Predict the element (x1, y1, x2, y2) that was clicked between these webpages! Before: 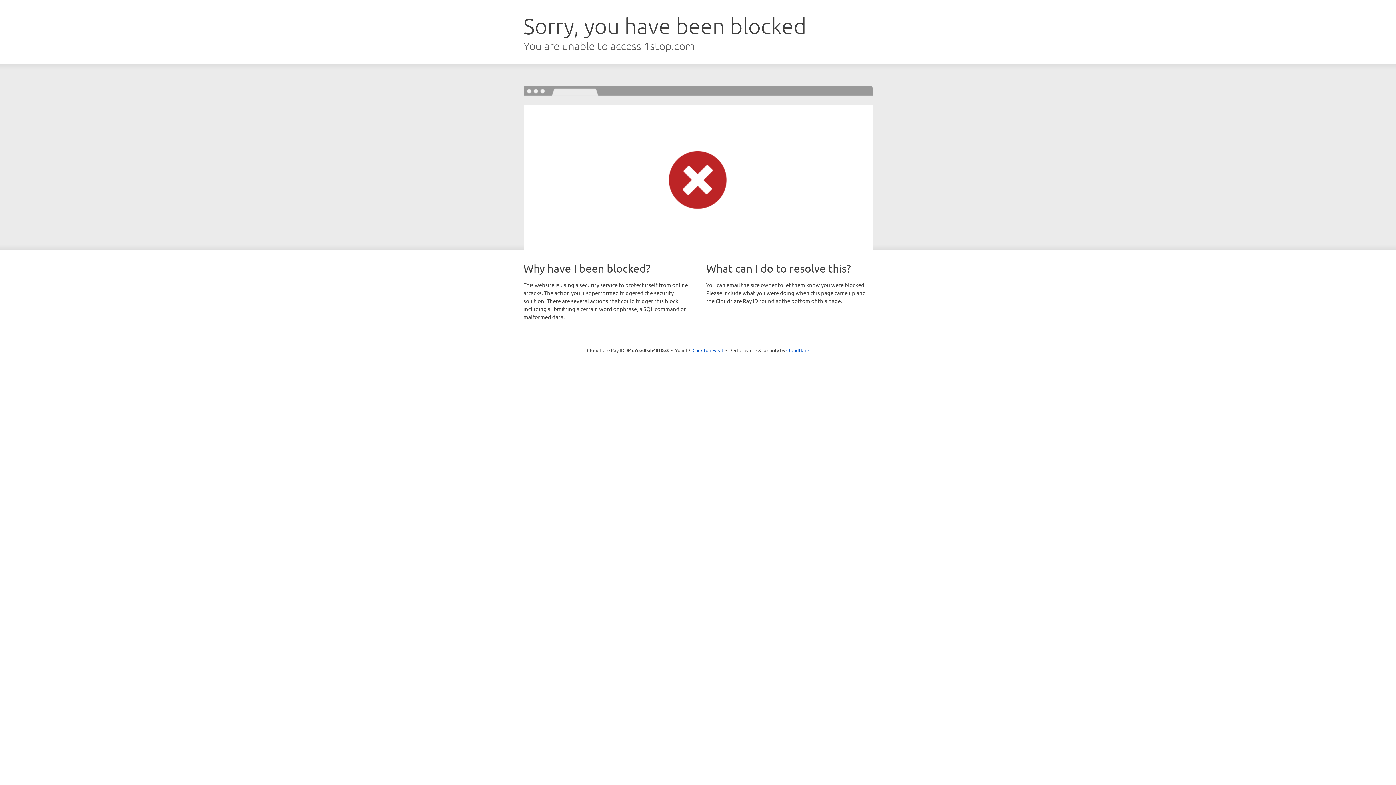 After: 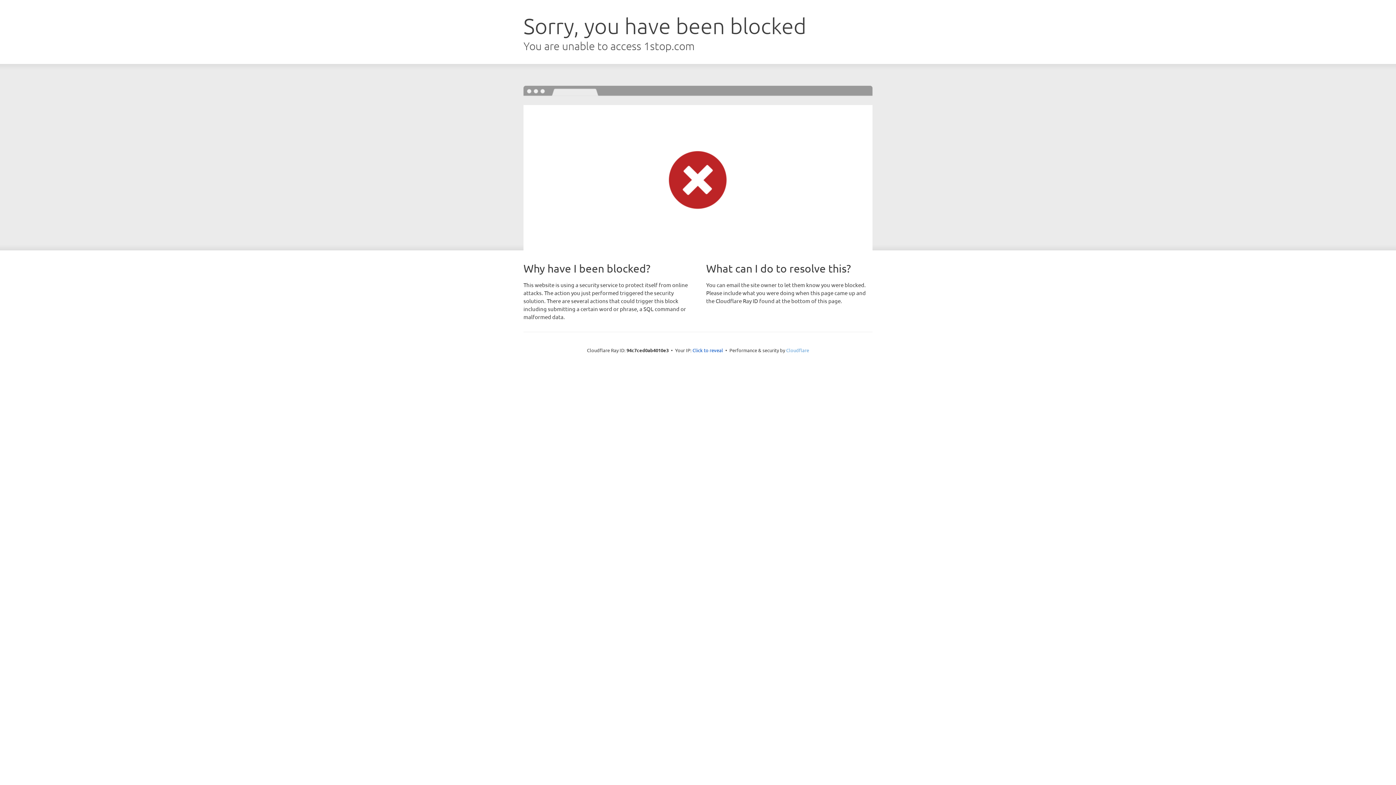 Action: bbox: (786, 347, 809, 353) label: Cloudflare